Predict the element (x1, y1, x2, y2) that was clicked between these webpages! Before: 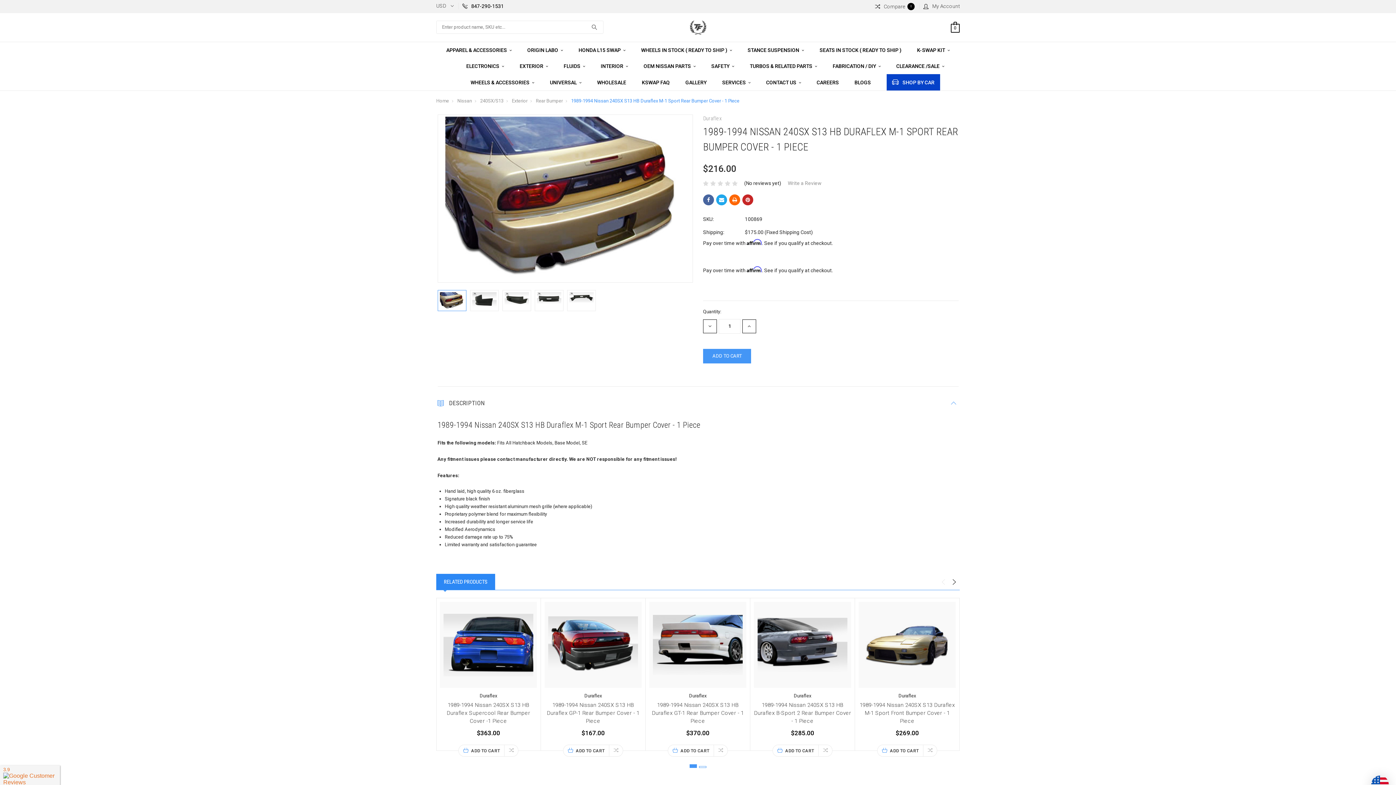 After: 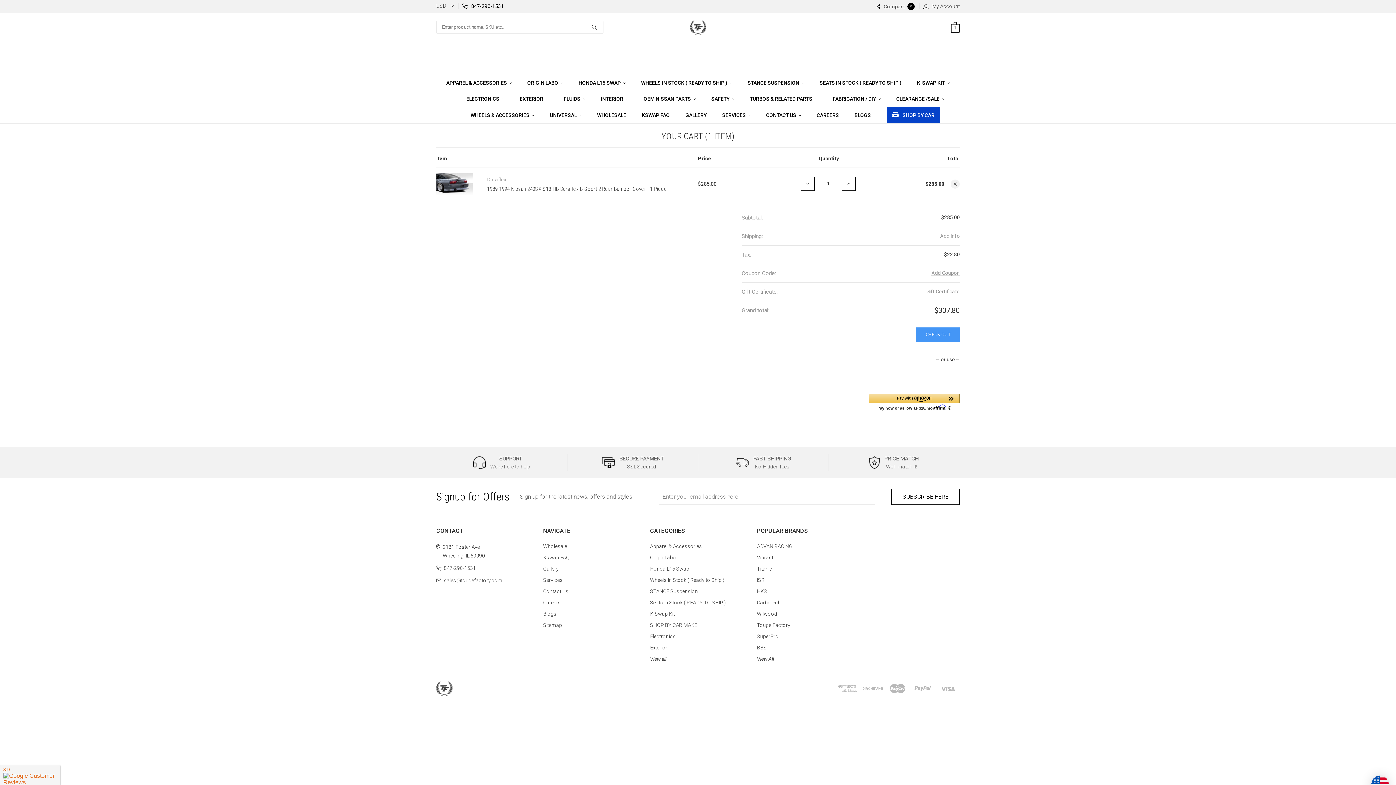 Action: bbox: (773, 745, 818, 756) label:  ADD TO CART